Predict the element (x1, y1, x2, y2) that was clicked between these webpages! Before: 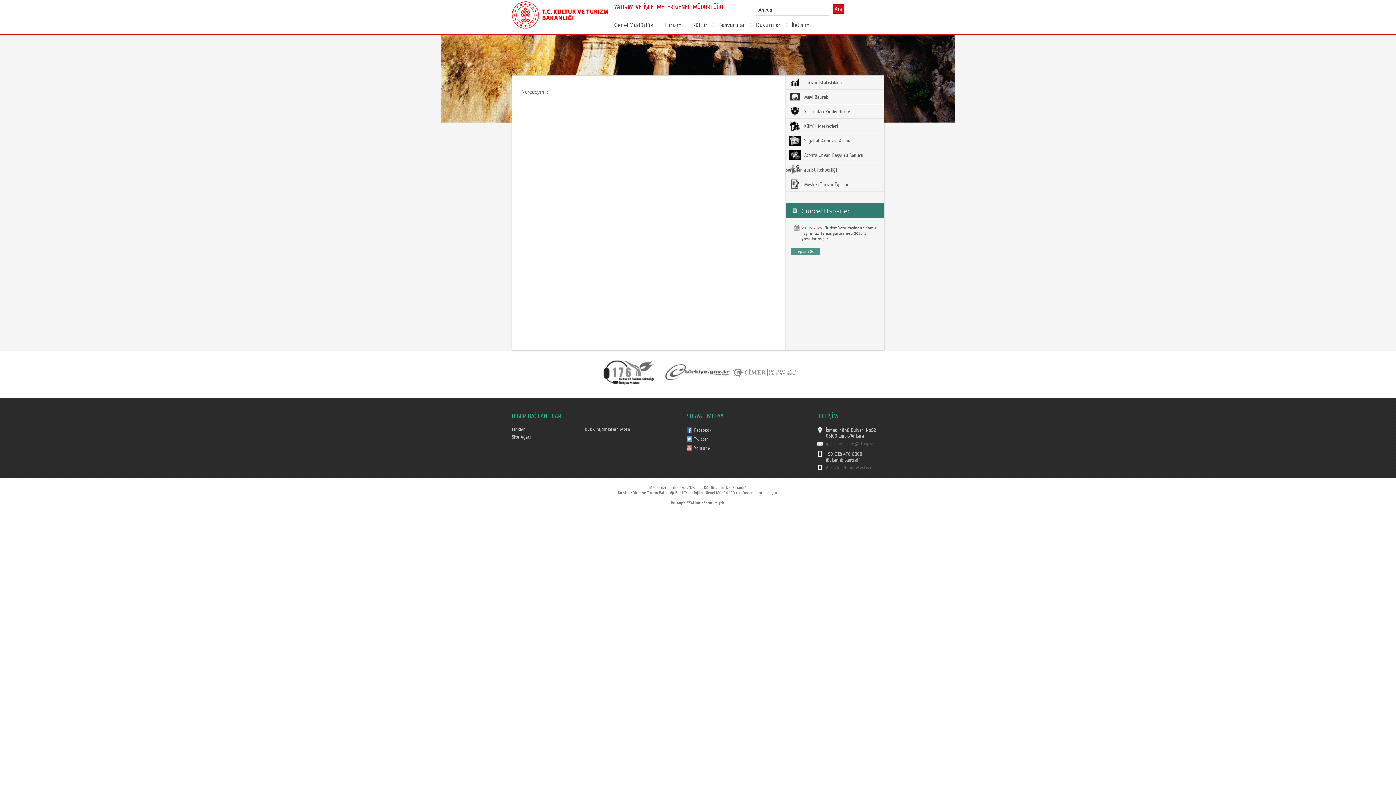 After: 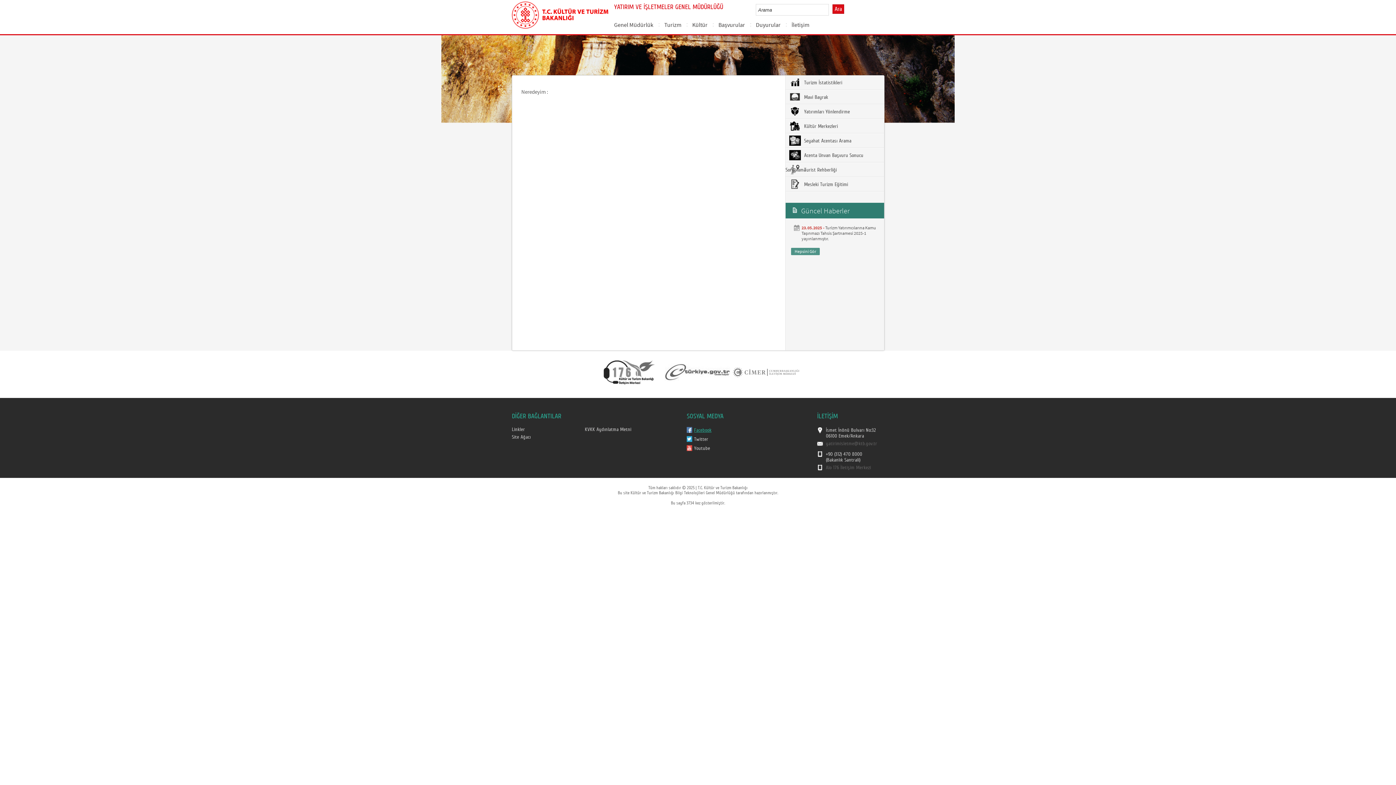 Action: label: Facebook bbox: (694, 427, 711, 433)